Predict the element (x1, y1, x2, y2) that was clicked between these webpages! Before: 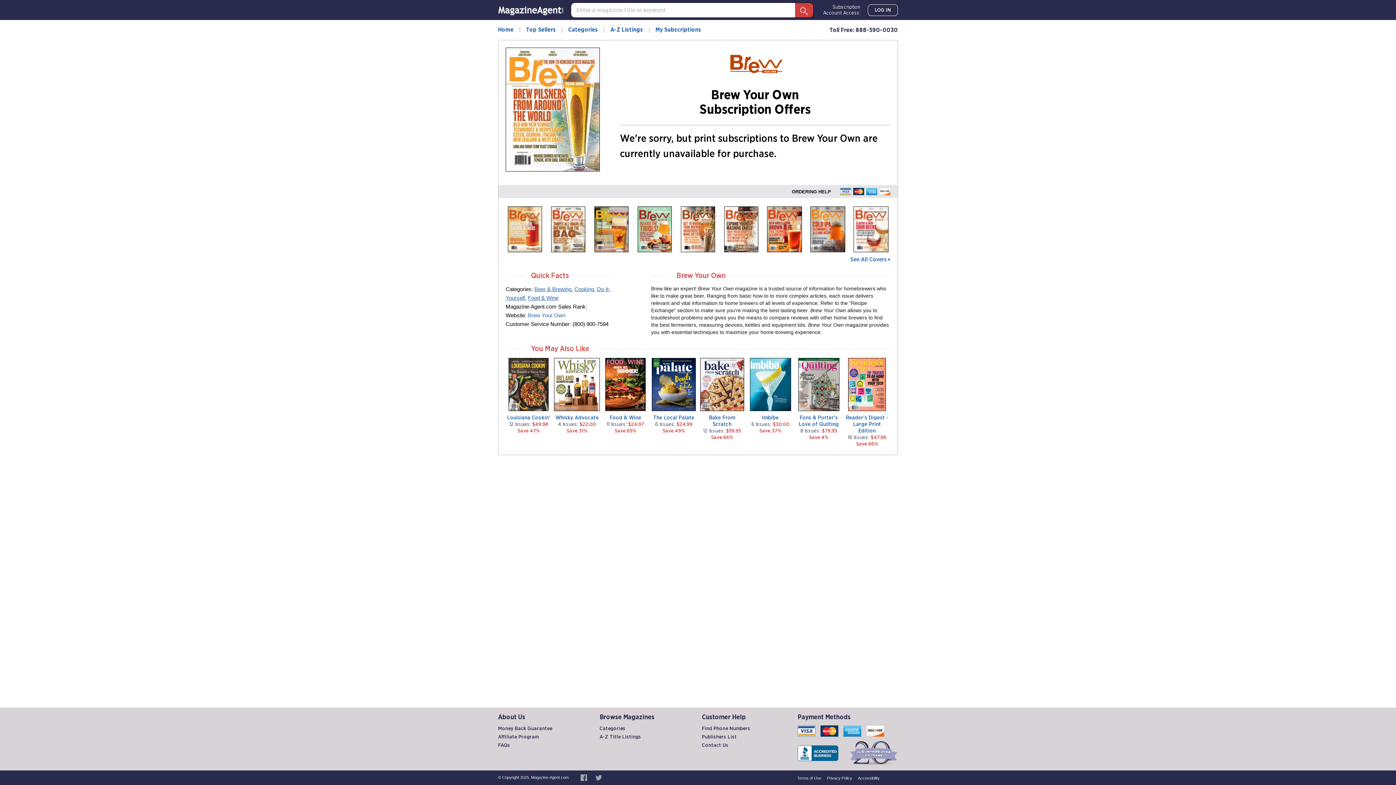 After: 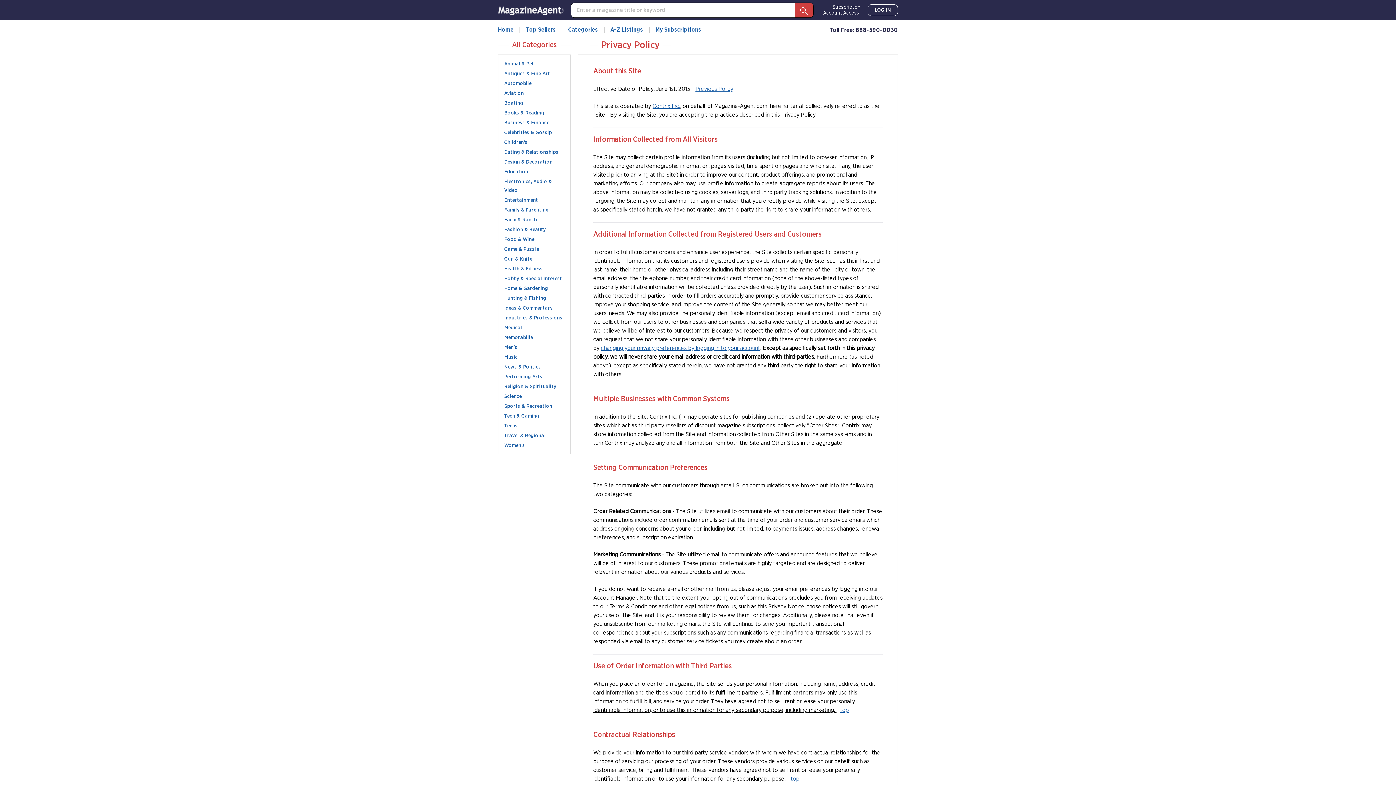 Action: bbox: (827, 776, 852, 780) label: privacy policy, internal link